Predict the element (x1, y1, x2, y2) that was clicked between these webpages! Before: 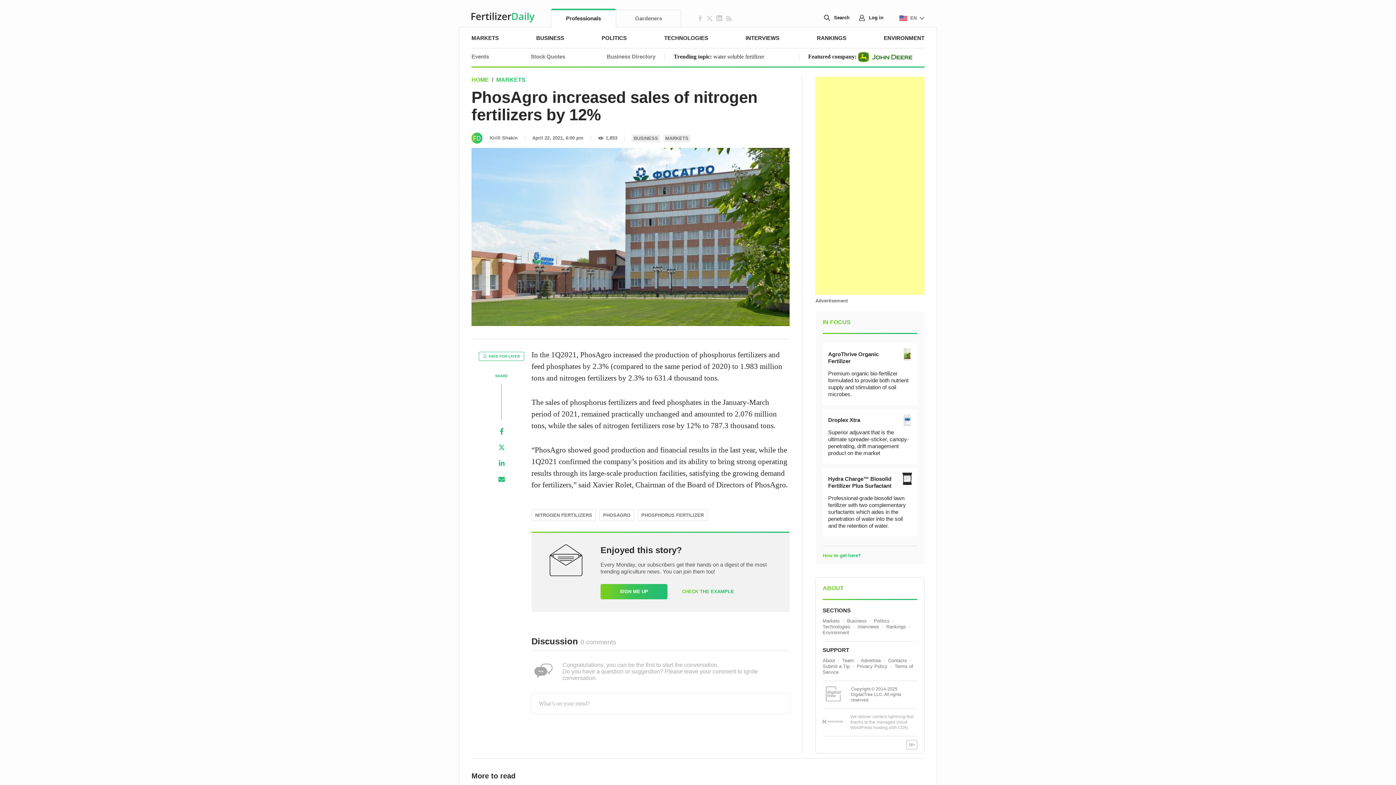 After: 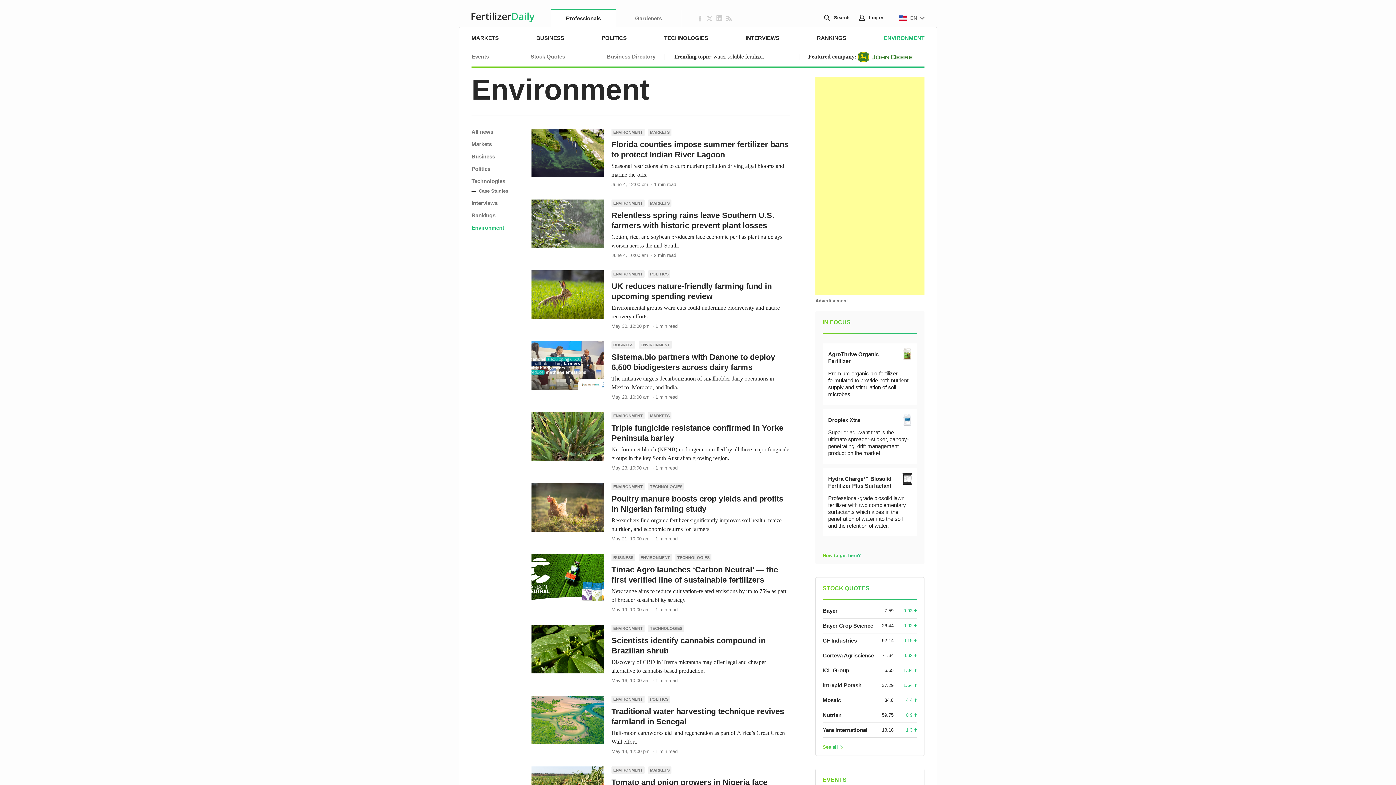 Action: bbox: (884, 28, 924, 48) label: ENVIRONMENT